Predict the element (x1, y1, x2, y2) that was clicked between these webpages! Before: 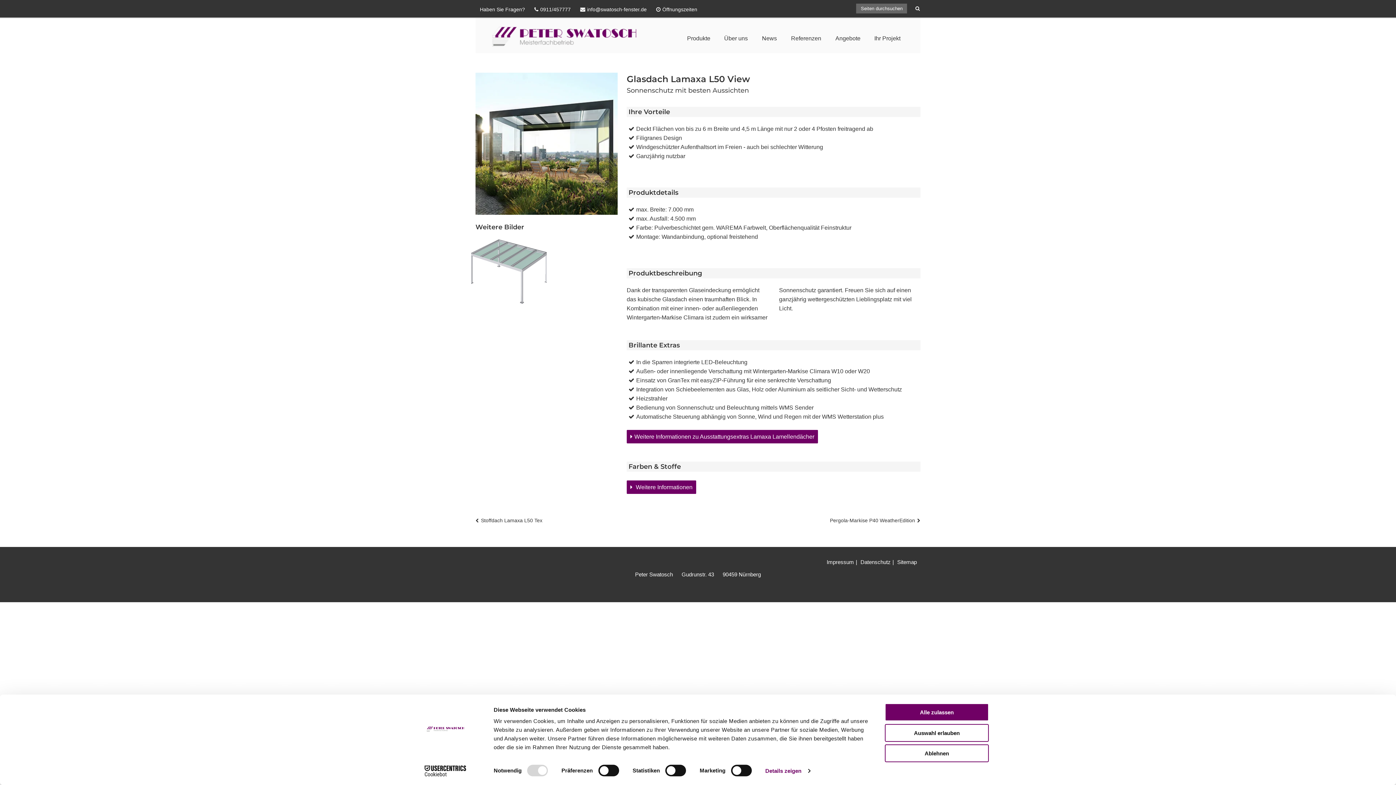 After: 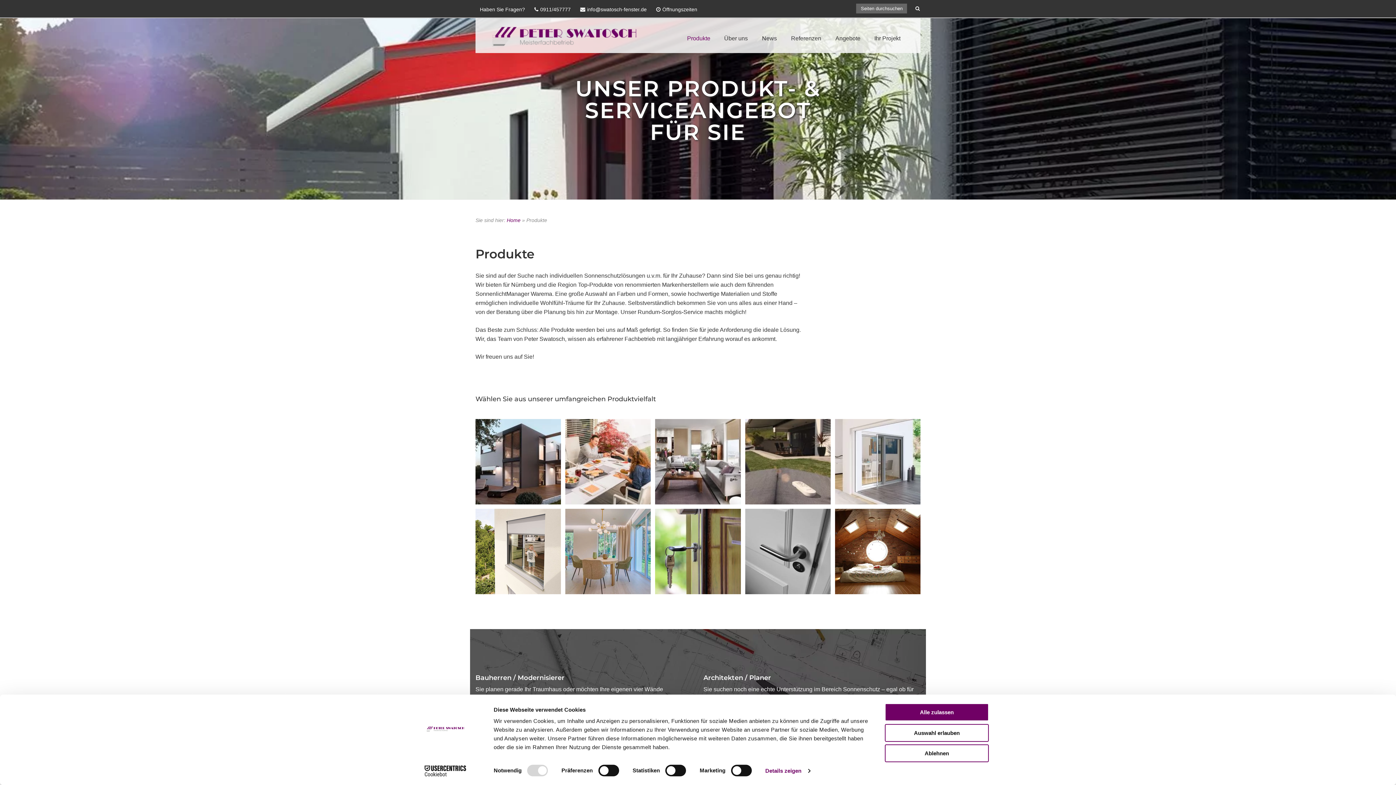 Action: bbox: (678, 29, 714, 53) label: Produkte